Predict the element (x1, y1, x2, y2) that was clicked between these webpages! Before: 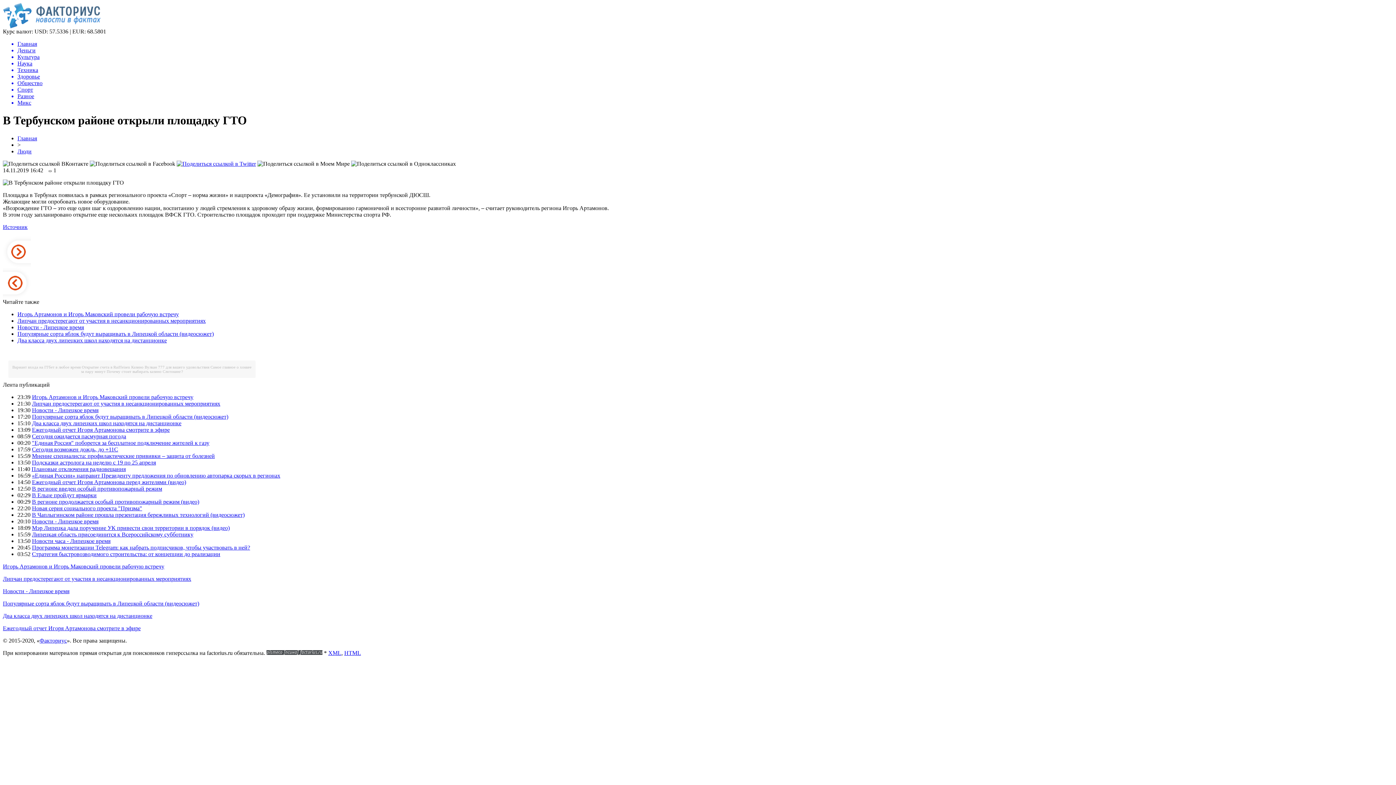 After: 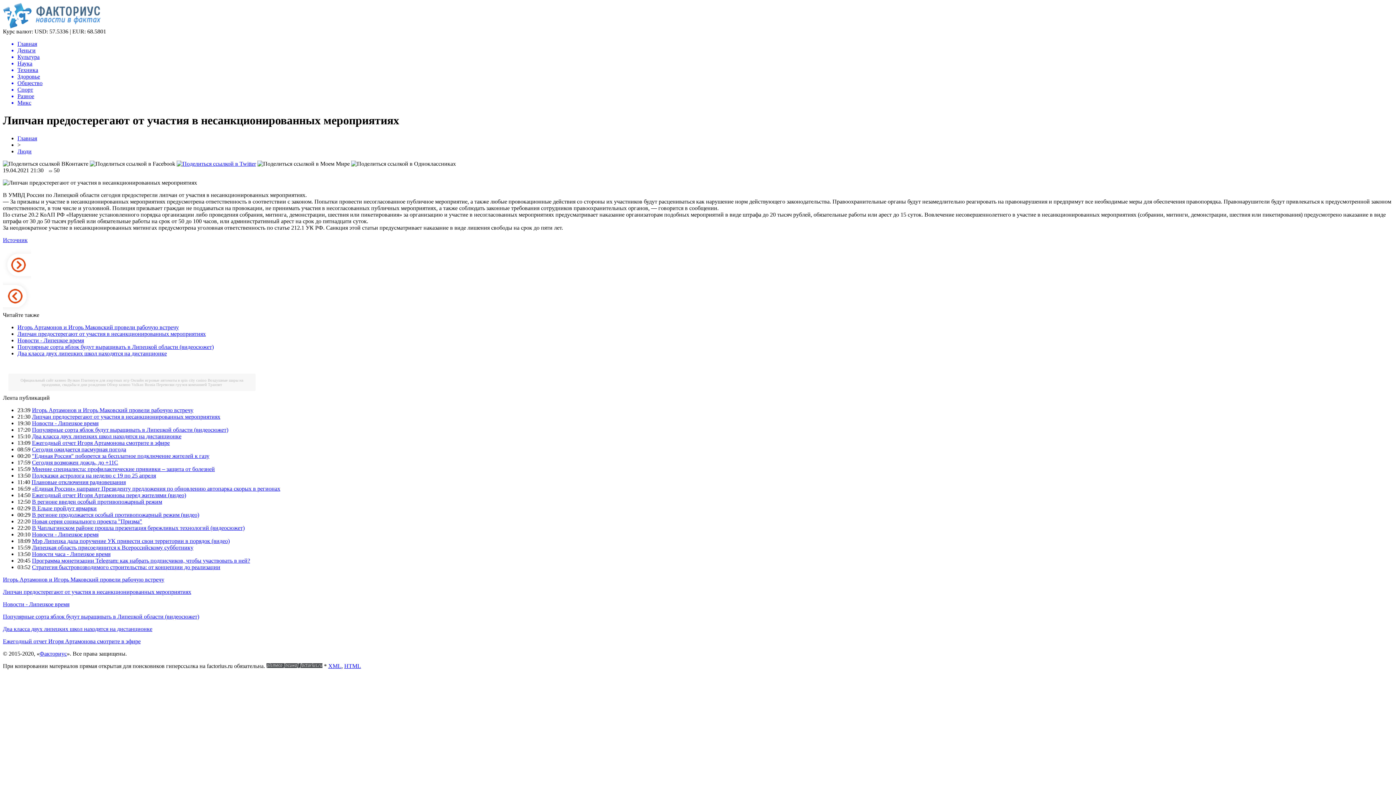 Action: label: Липчан предостерегают от участия в несанкционированных мероприятиях bbox: (32, 400, 220, 406)